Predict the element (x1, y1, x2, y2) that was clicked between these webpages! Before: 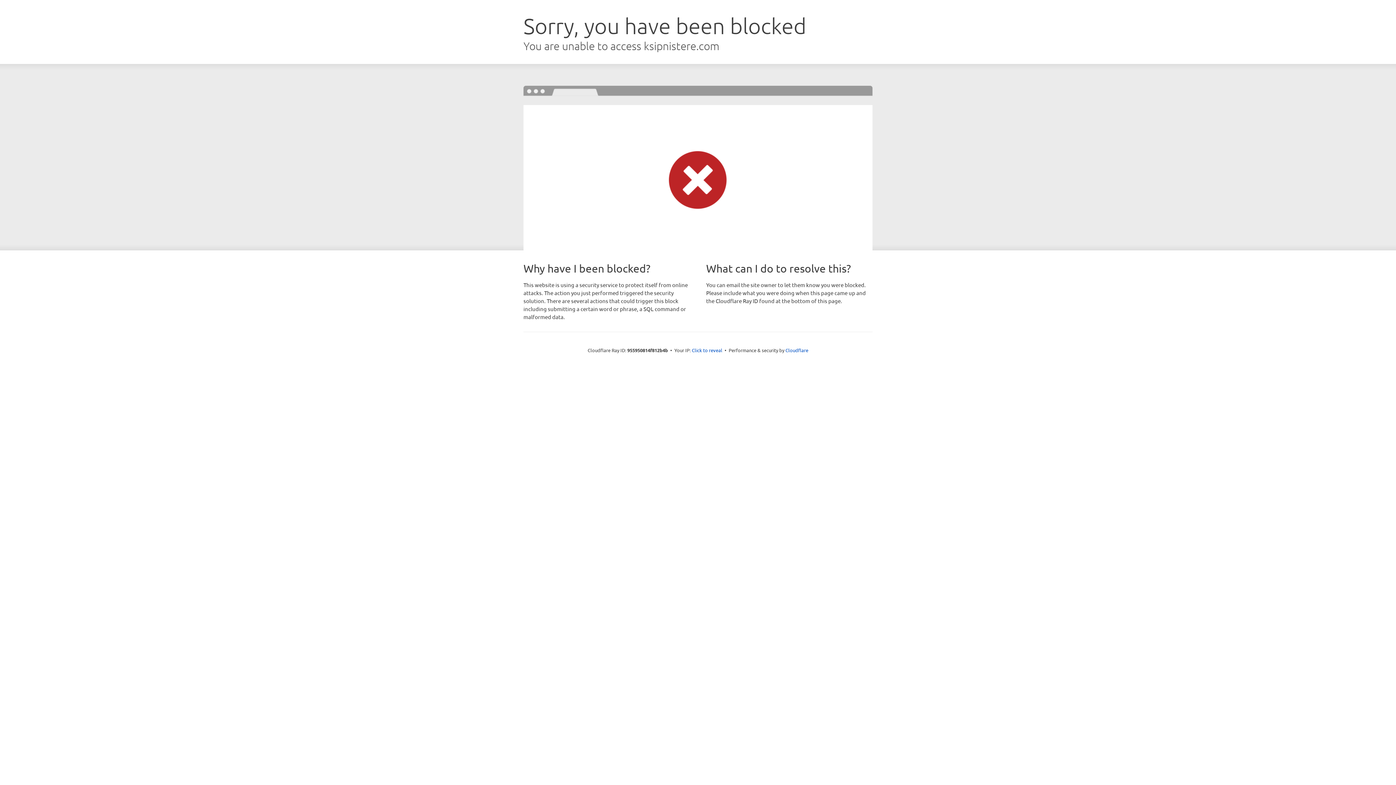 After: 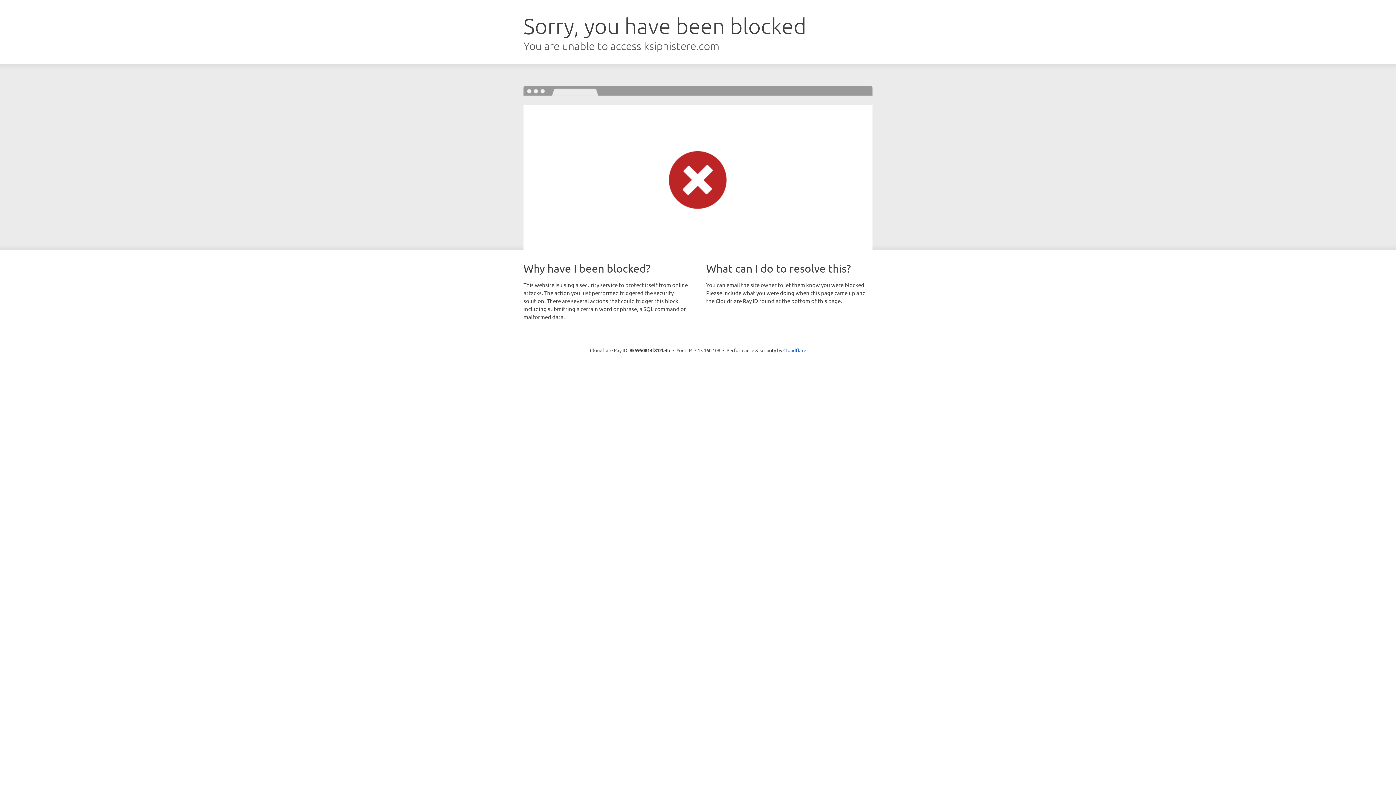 Action: label: Click to reveal bbox: (692, 346, 722, 353)